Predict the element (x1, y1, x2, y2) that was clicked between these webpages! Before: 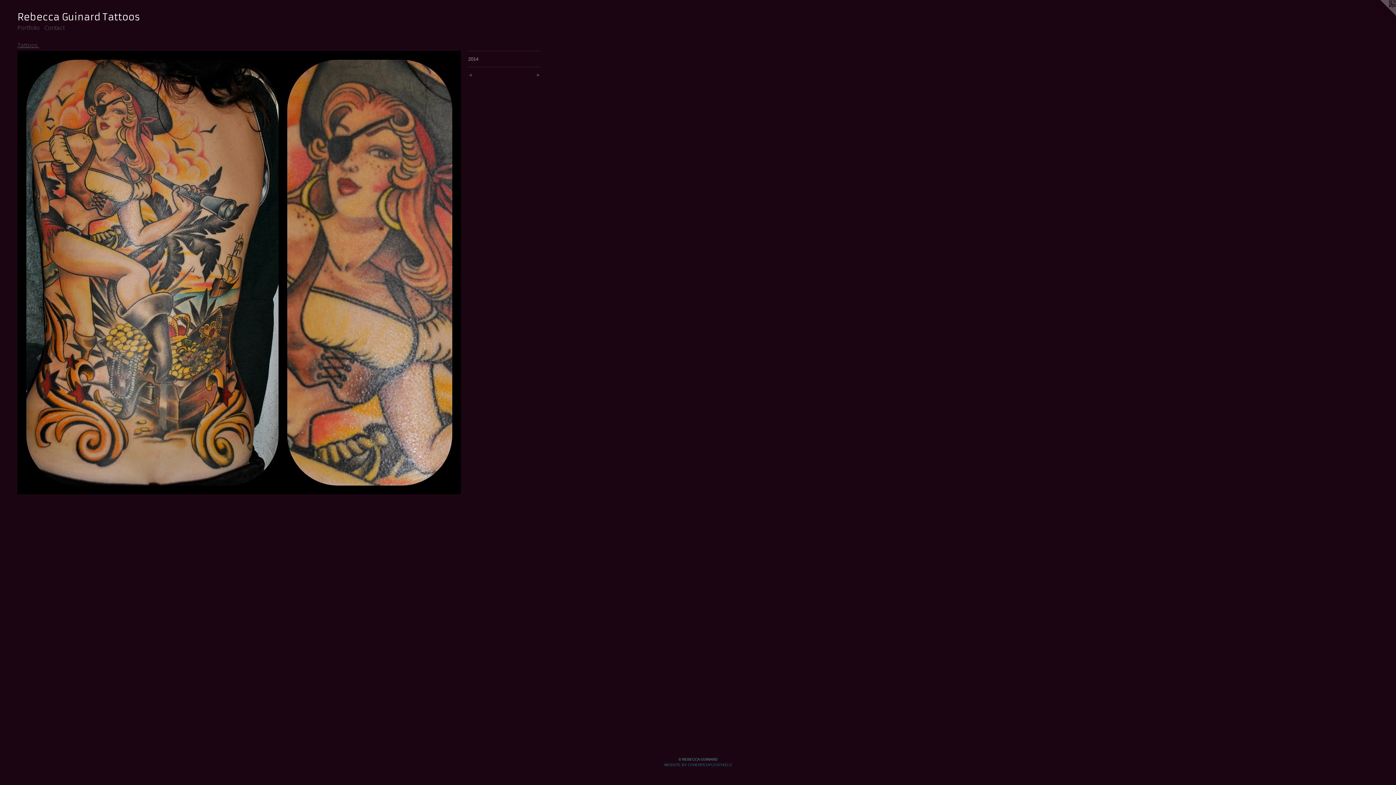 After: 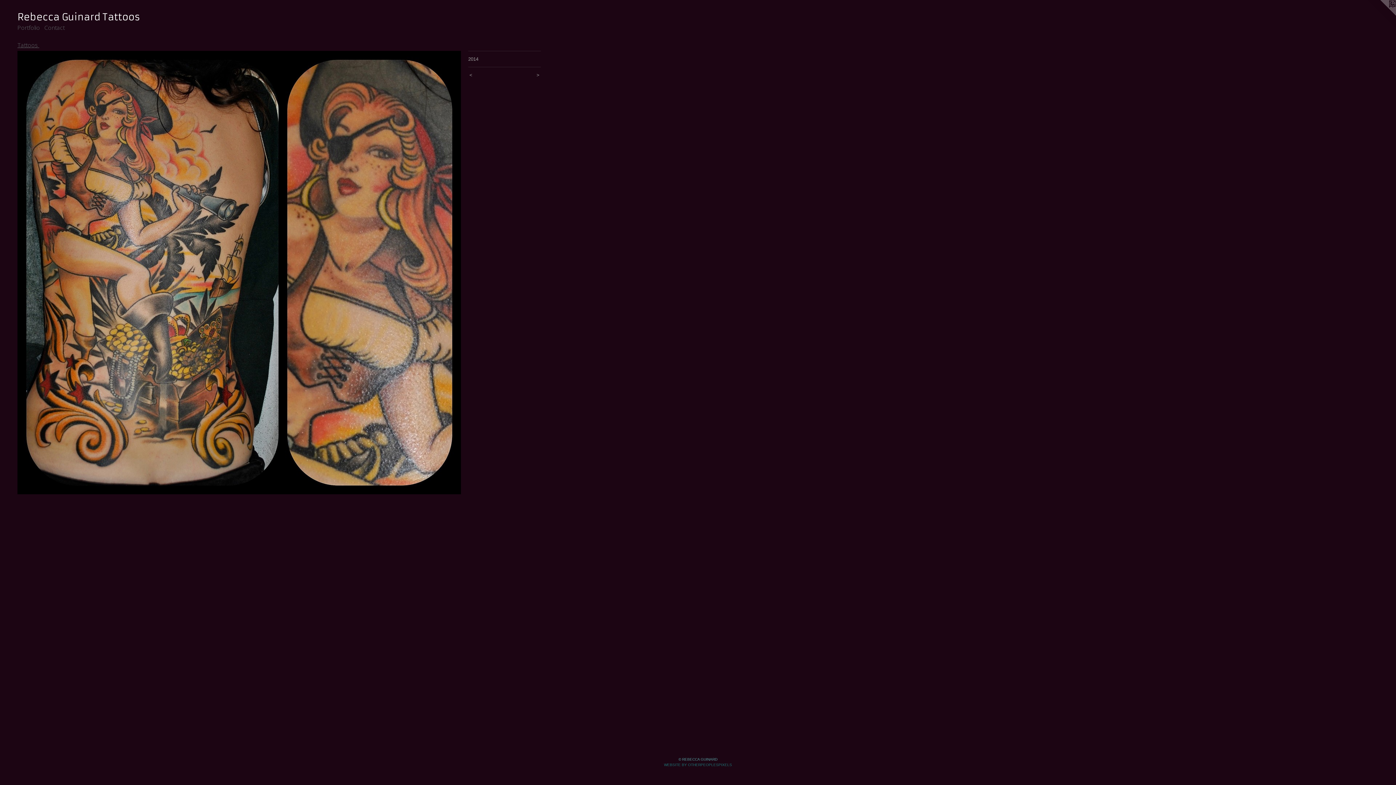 Action: bbox: (1367, 0, 1396, 29)